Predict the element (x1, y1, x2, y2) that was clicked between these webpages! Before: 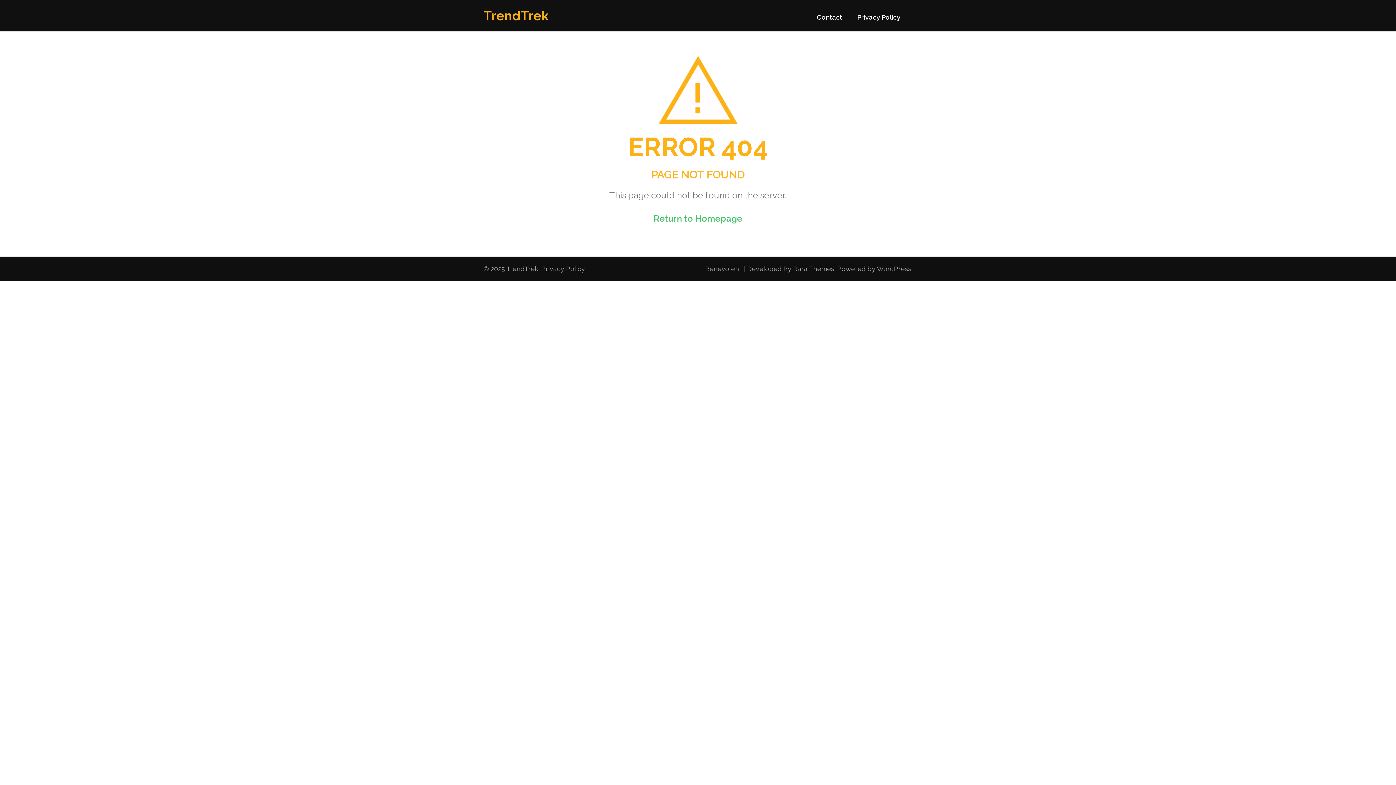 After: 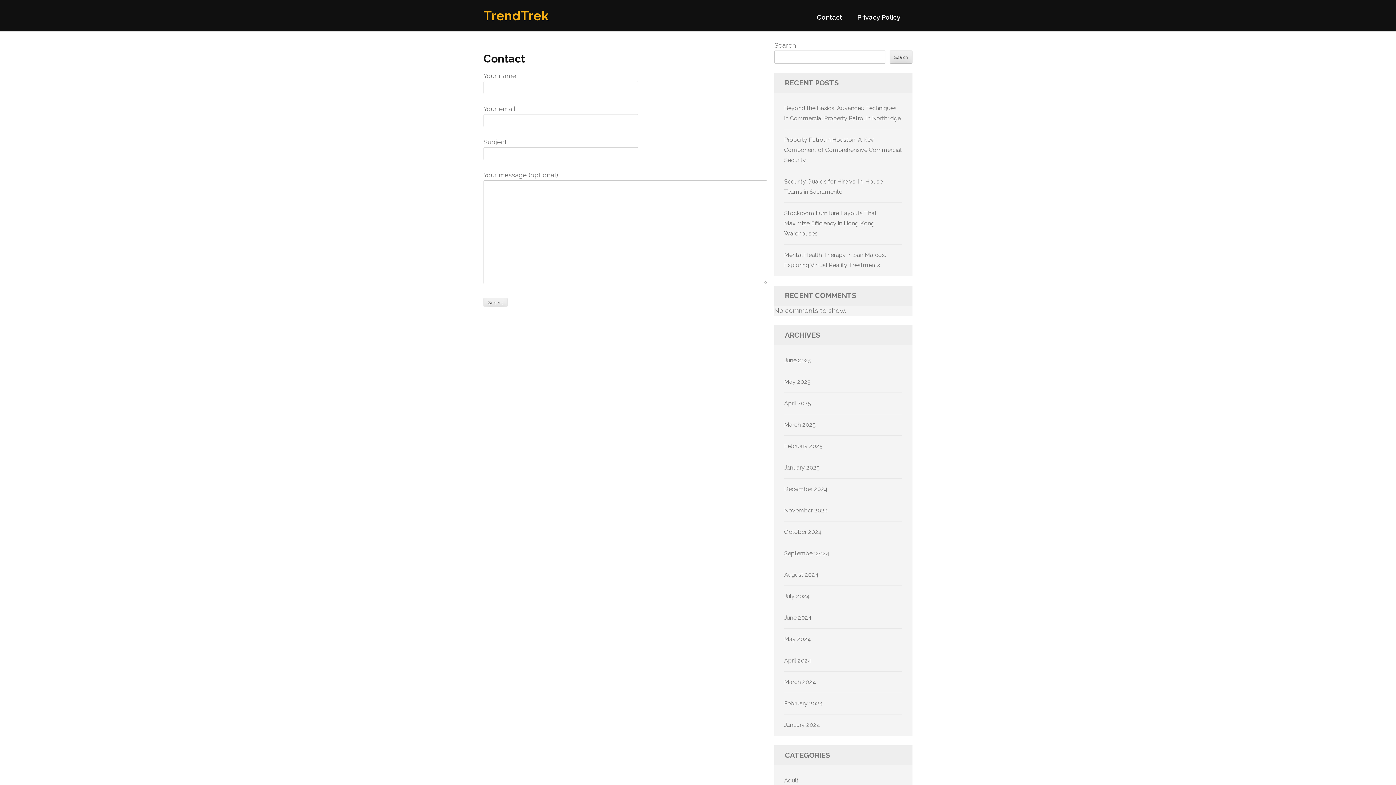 Action: bbox: (817, 13, 842, 27) label: Contact